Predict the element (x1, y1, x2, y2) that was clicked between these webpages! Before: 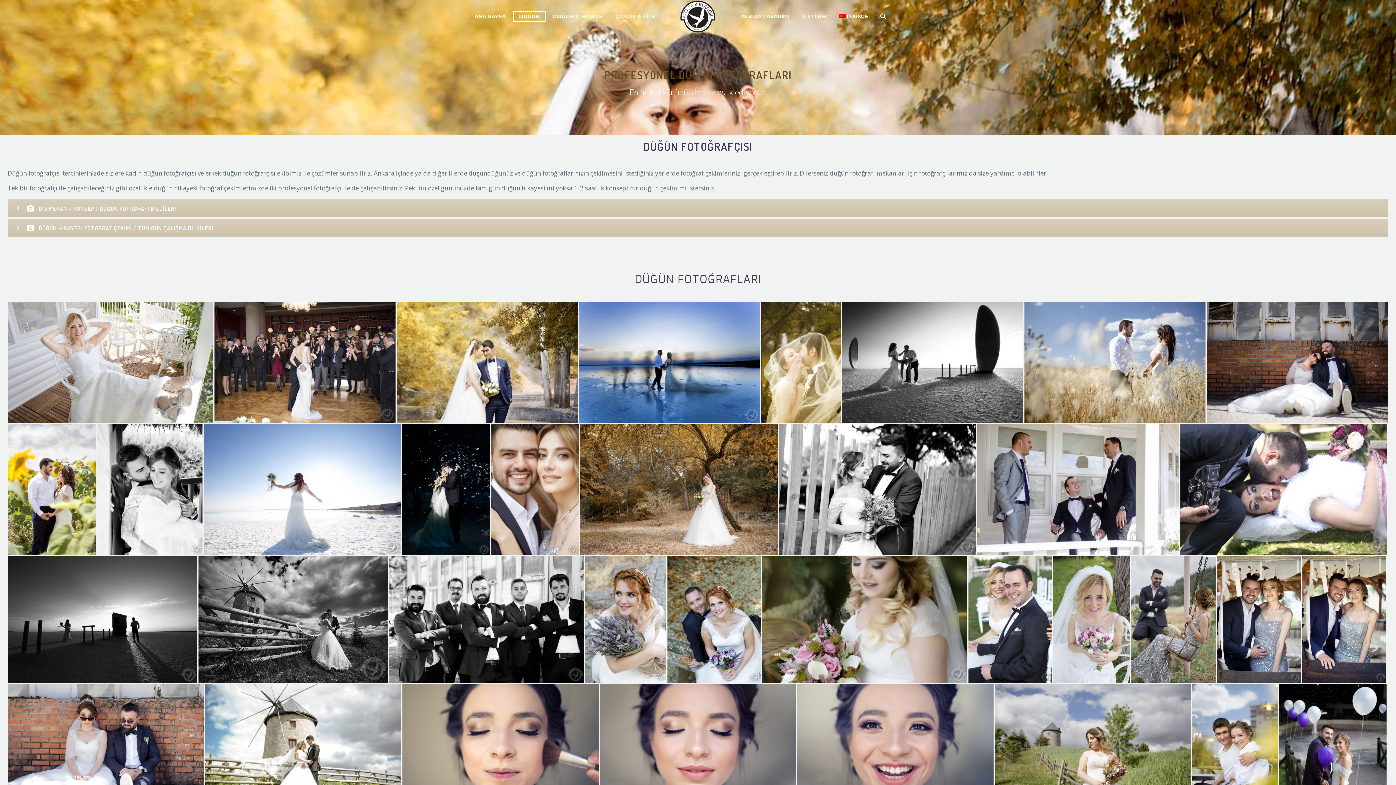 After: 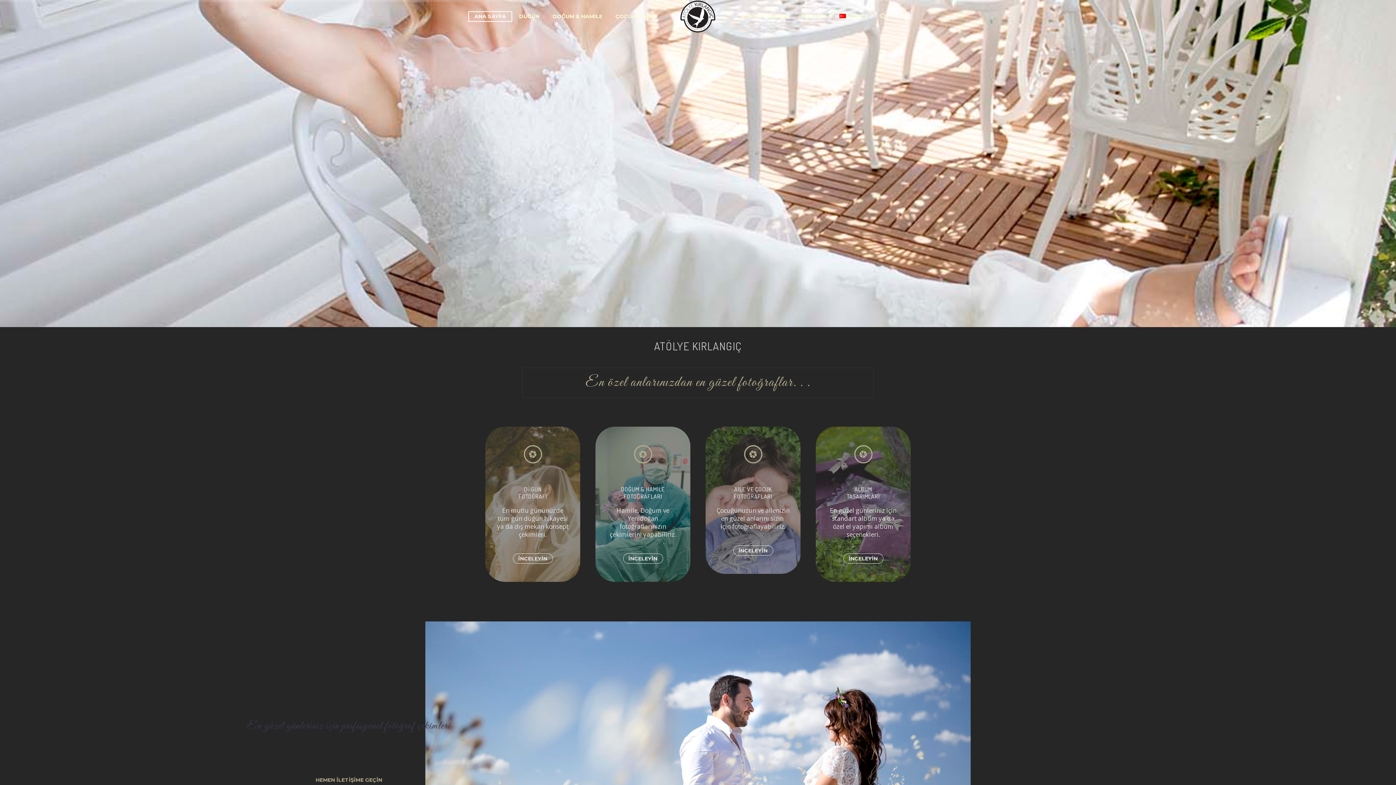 Action: label: ANA SAYFA bbox: (469, 12, 511, 21)